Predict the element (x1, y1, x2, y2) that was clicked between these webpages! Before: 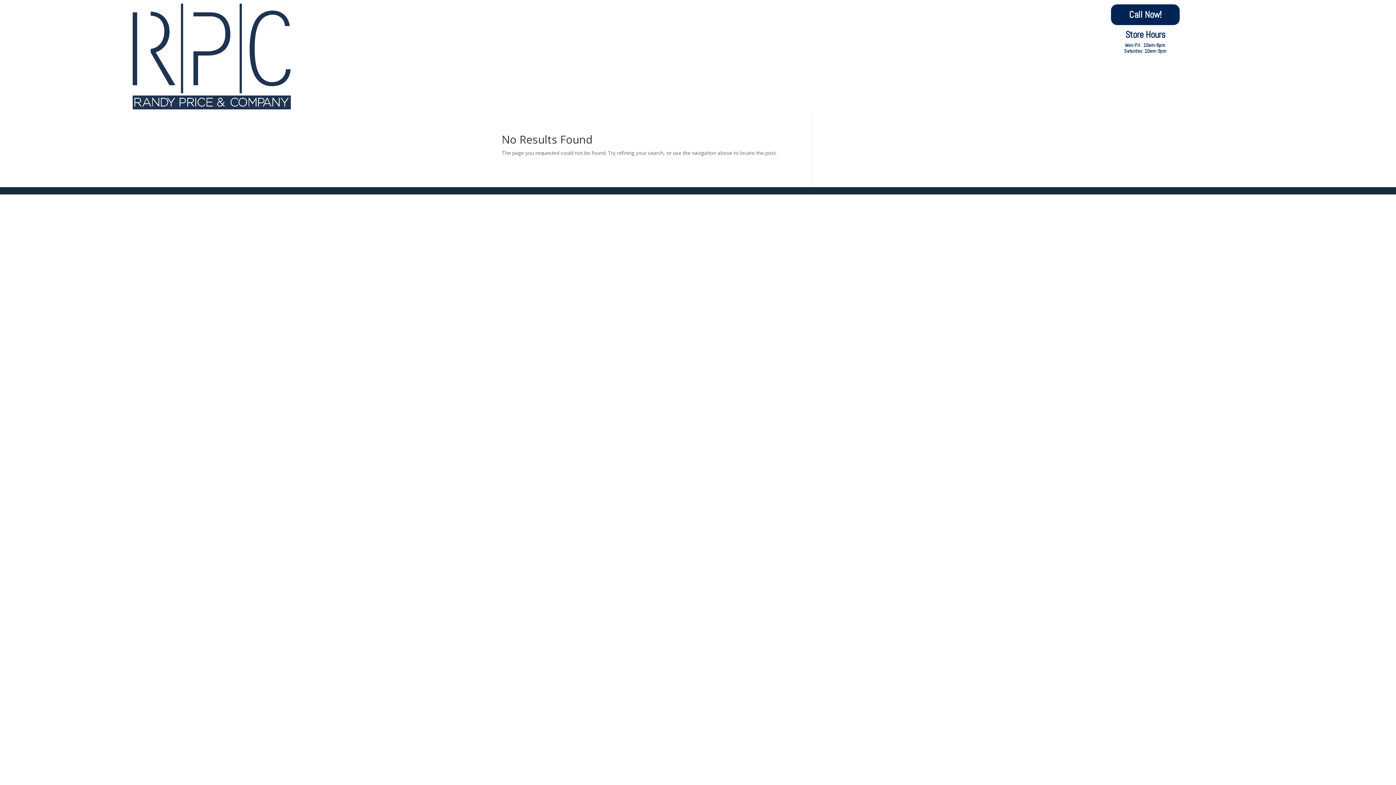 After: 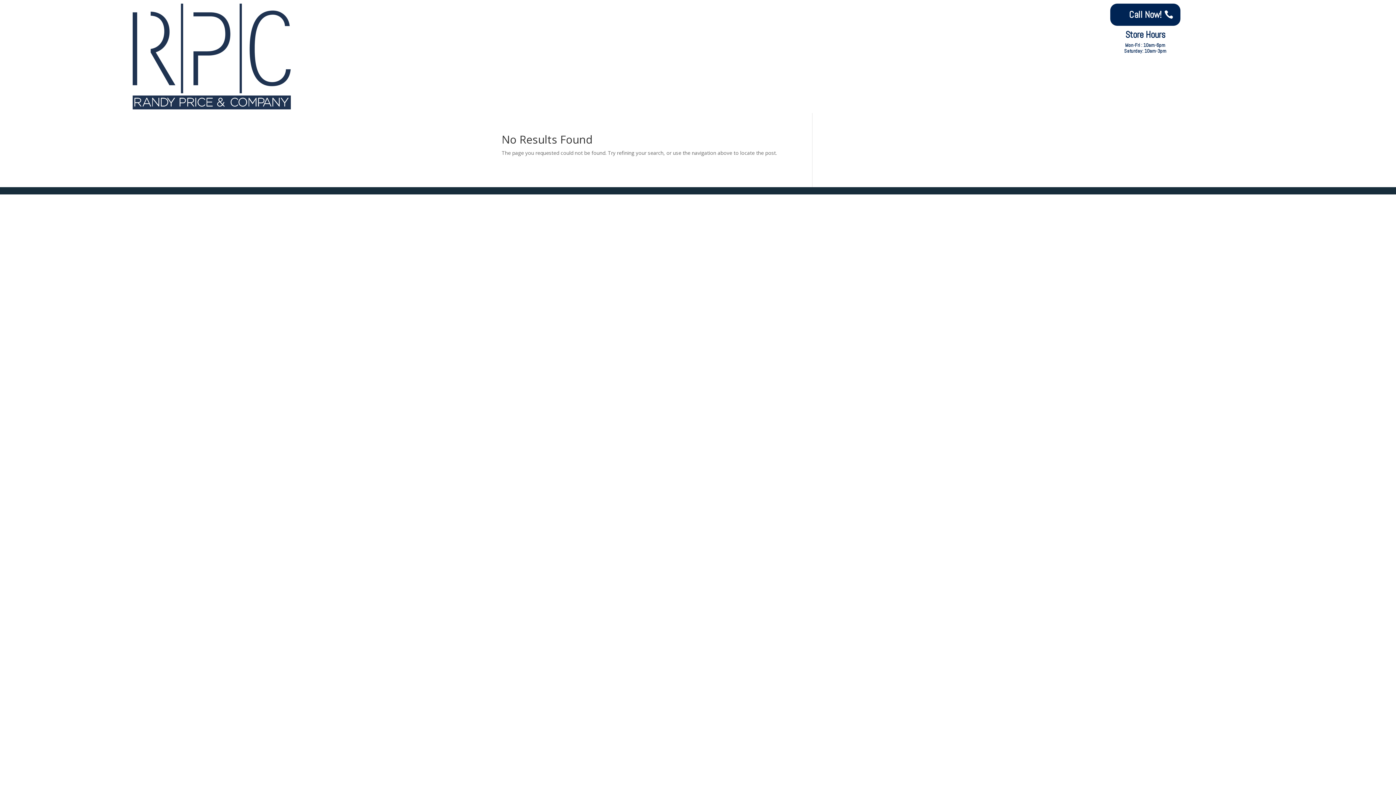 Action: label: Call Now! bbox: (1110, 3, 1180, 25)